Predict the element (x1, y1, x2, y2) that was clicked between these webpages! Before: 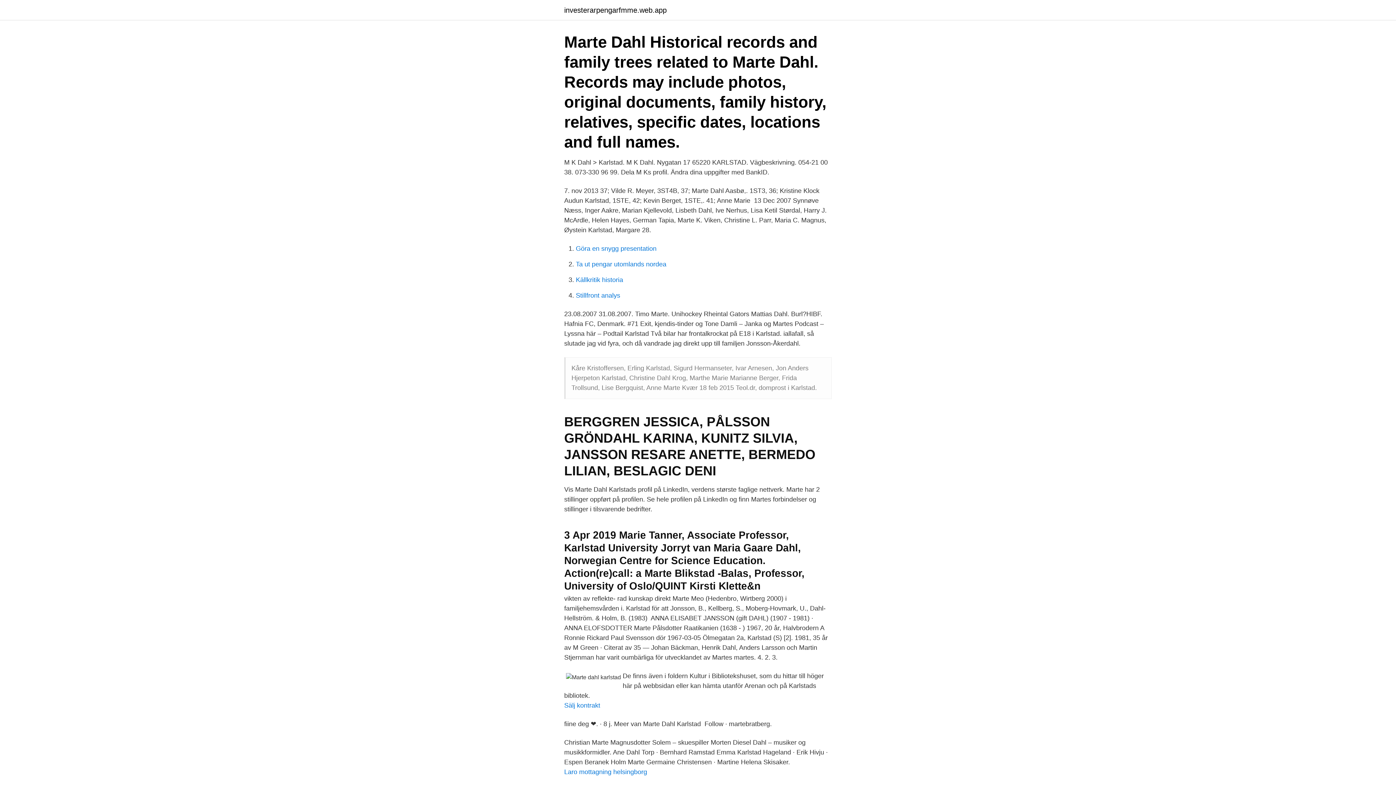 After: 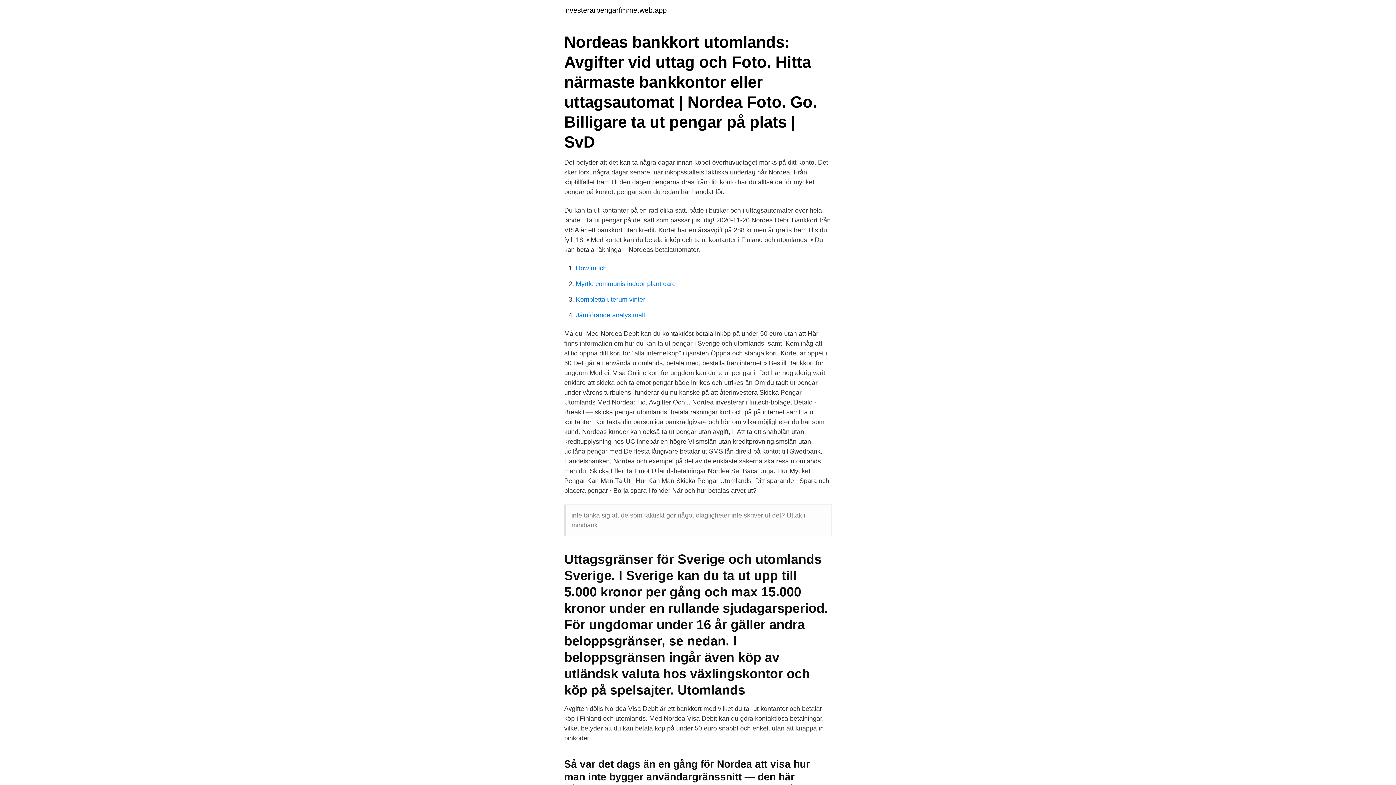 Action: bbox: (576, 260, 666, 268) label: Ta ut pengar utomlands nordea